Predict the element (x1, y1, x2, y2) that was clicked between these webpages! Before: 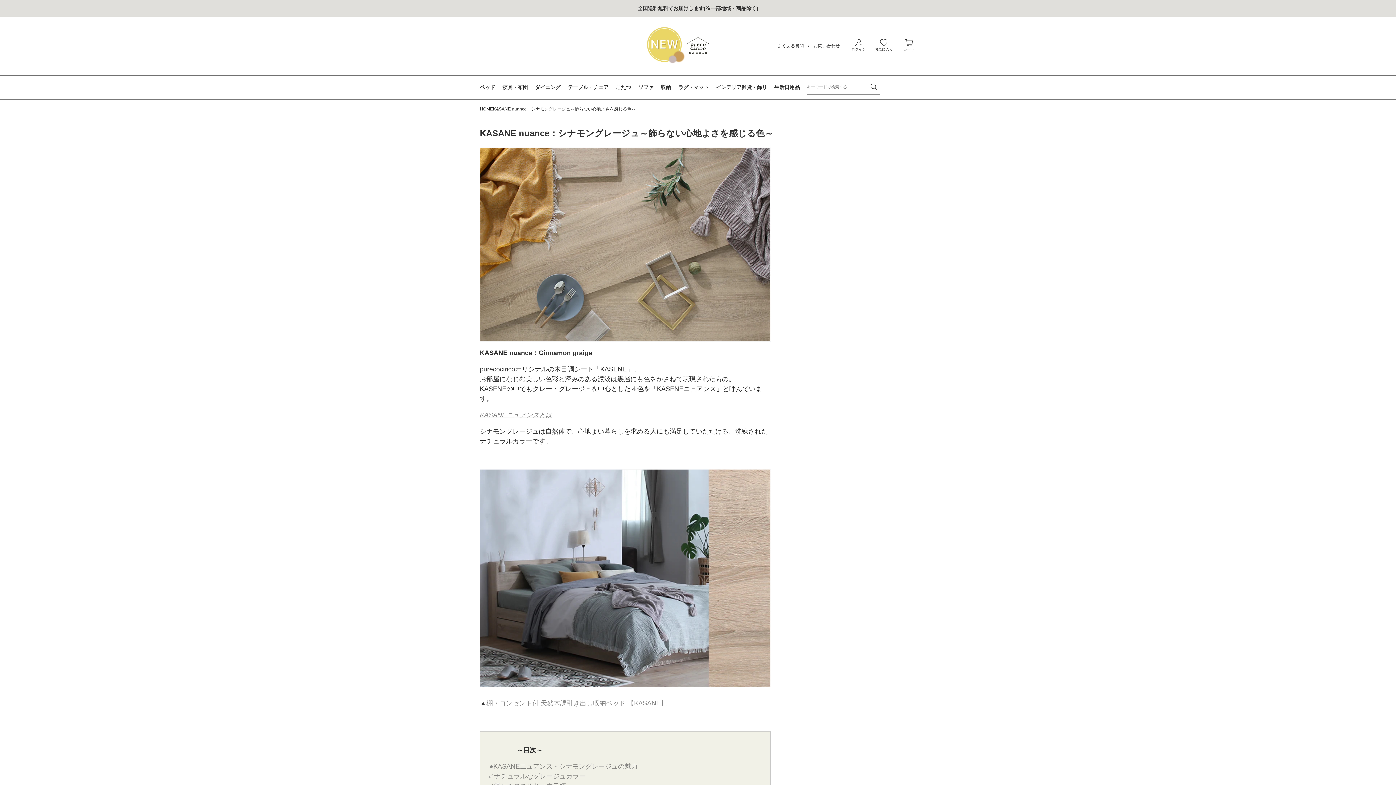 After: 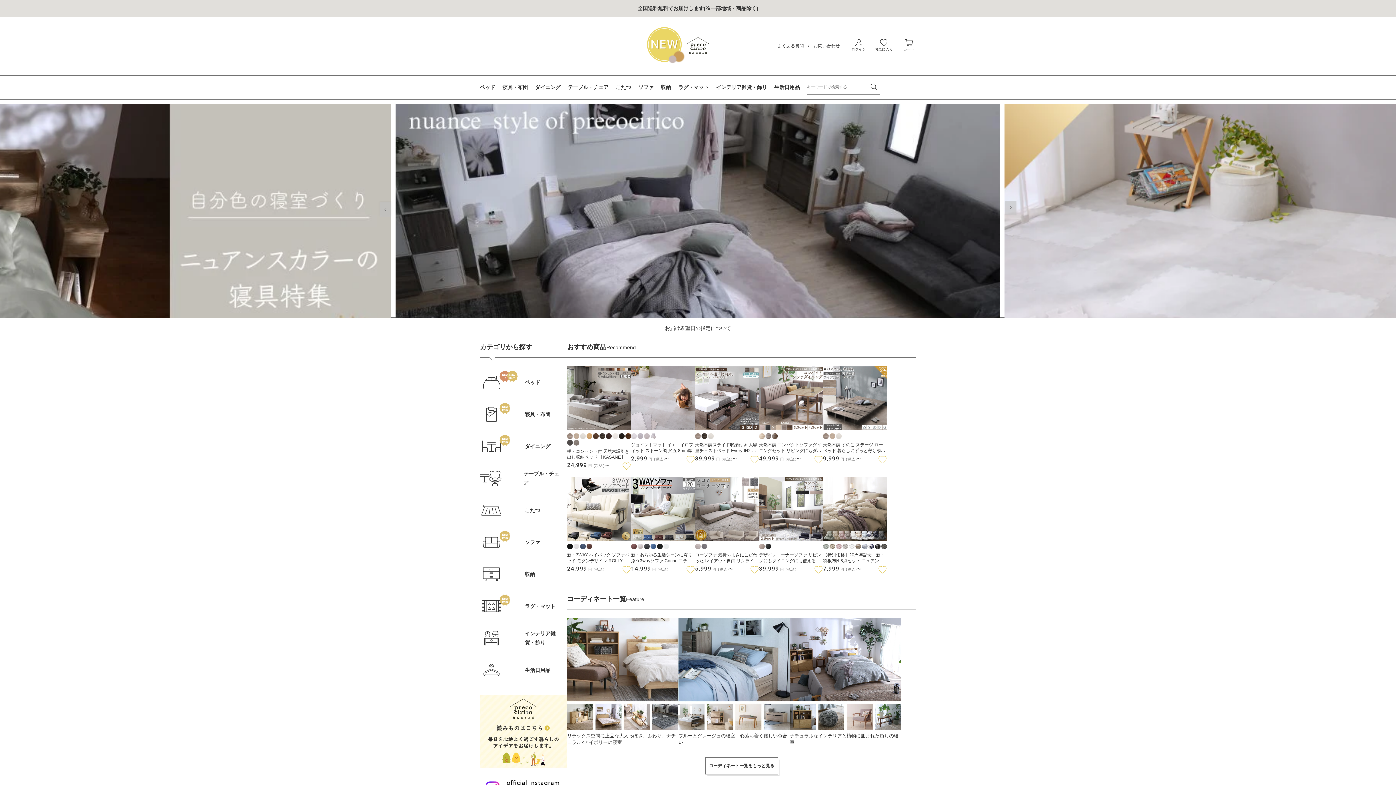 Action: bbox: (686, 36, 709, 55)